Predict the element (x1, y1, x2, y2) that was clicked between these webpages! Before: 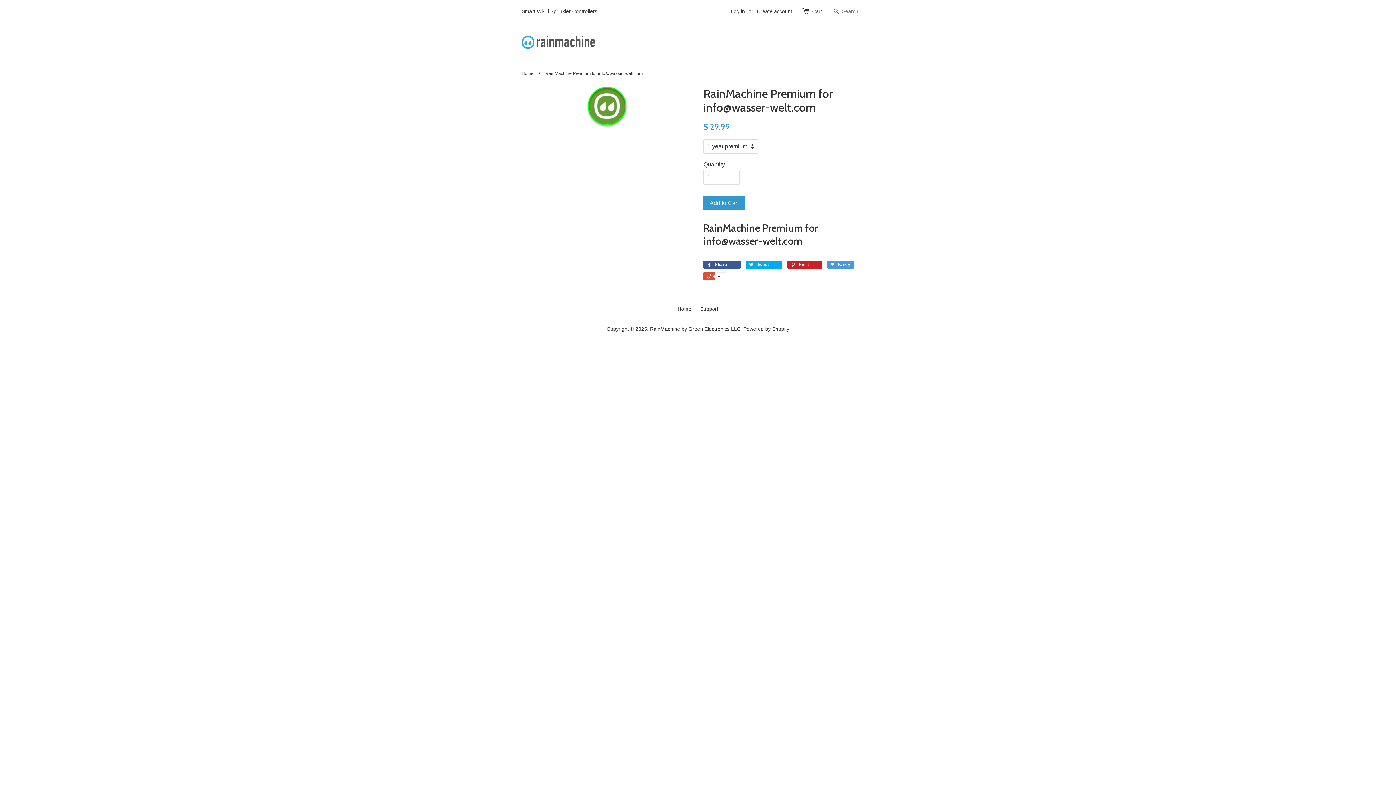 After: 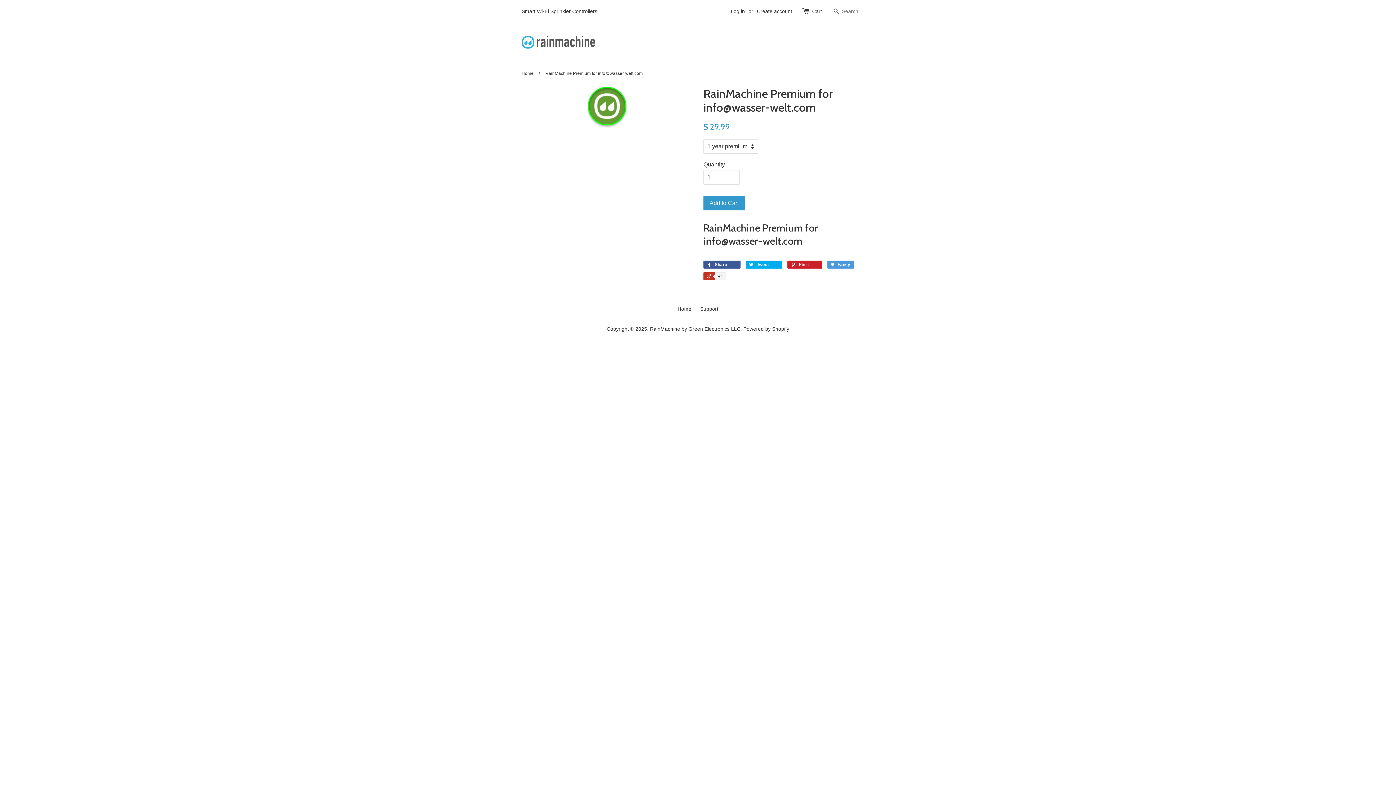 Action: bbox: (703, 272, 725, 280) label:  +1